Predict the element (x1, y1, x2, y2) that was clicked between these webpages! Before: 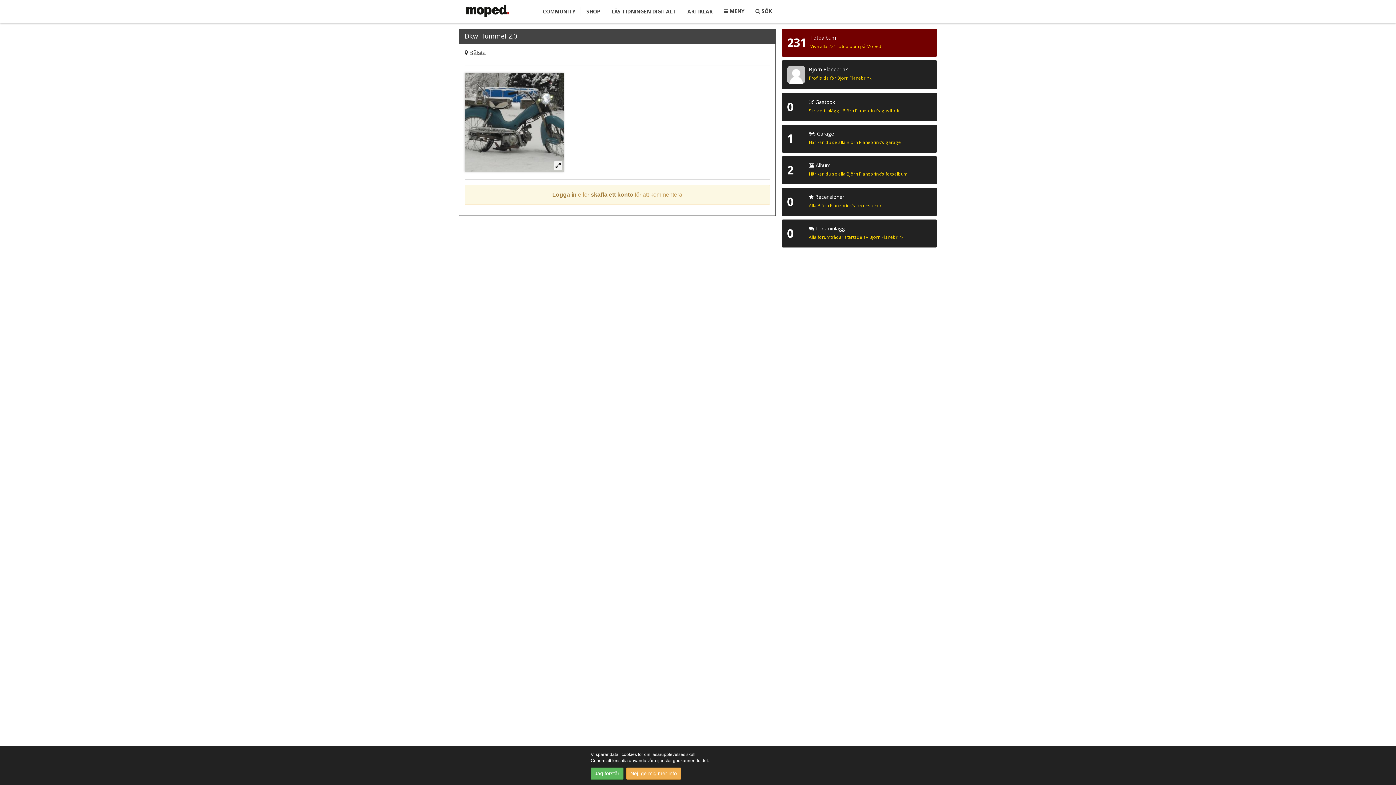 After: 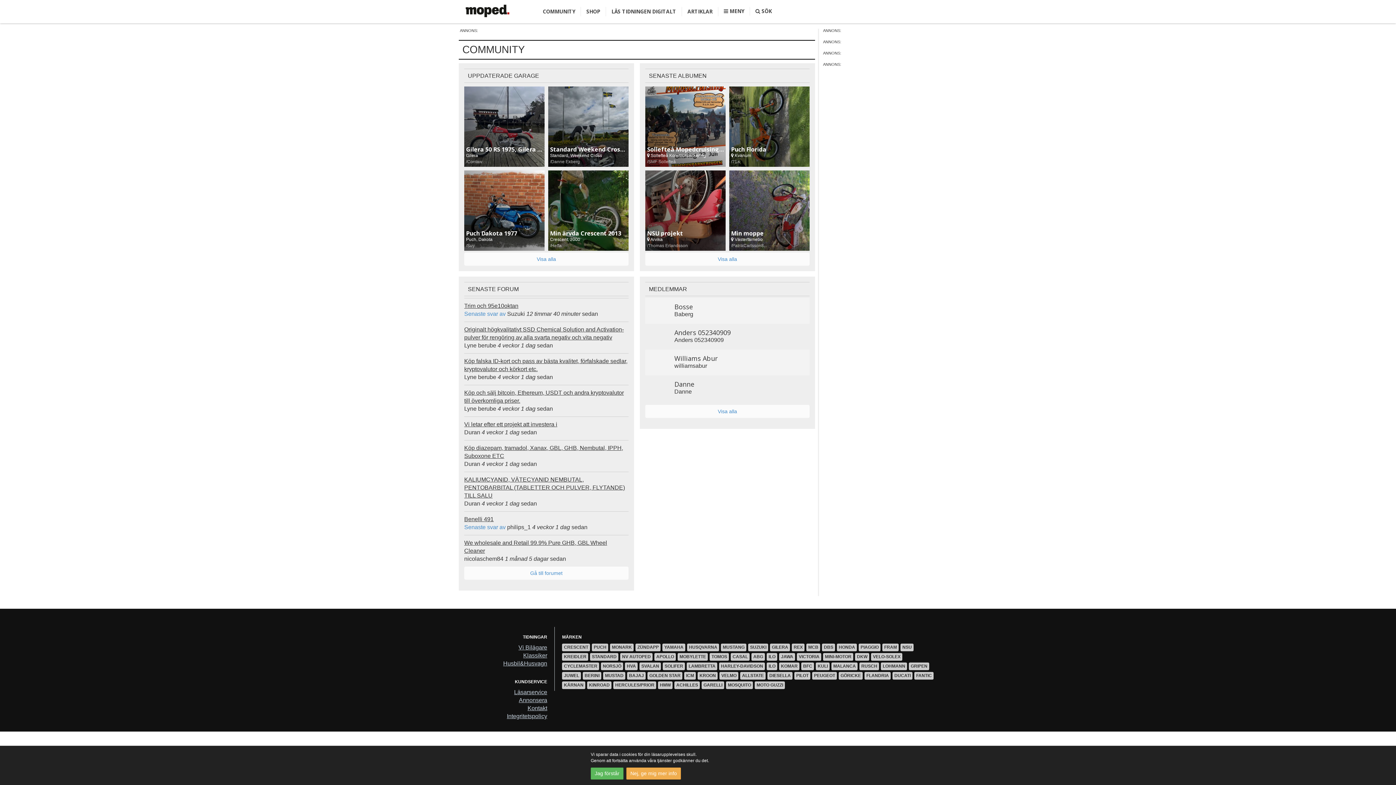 Action: label: COMMUNITY bbox: (537, 6, 581, 16)